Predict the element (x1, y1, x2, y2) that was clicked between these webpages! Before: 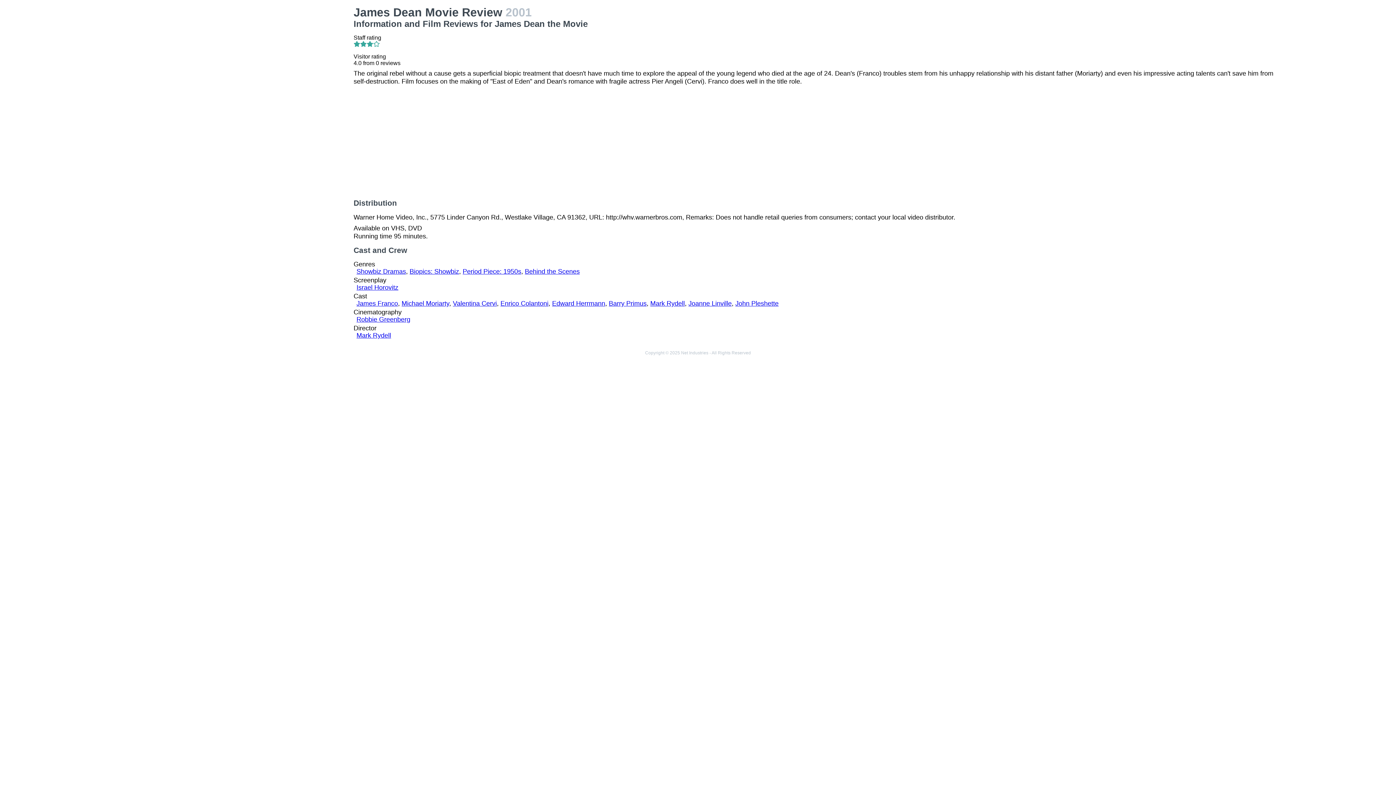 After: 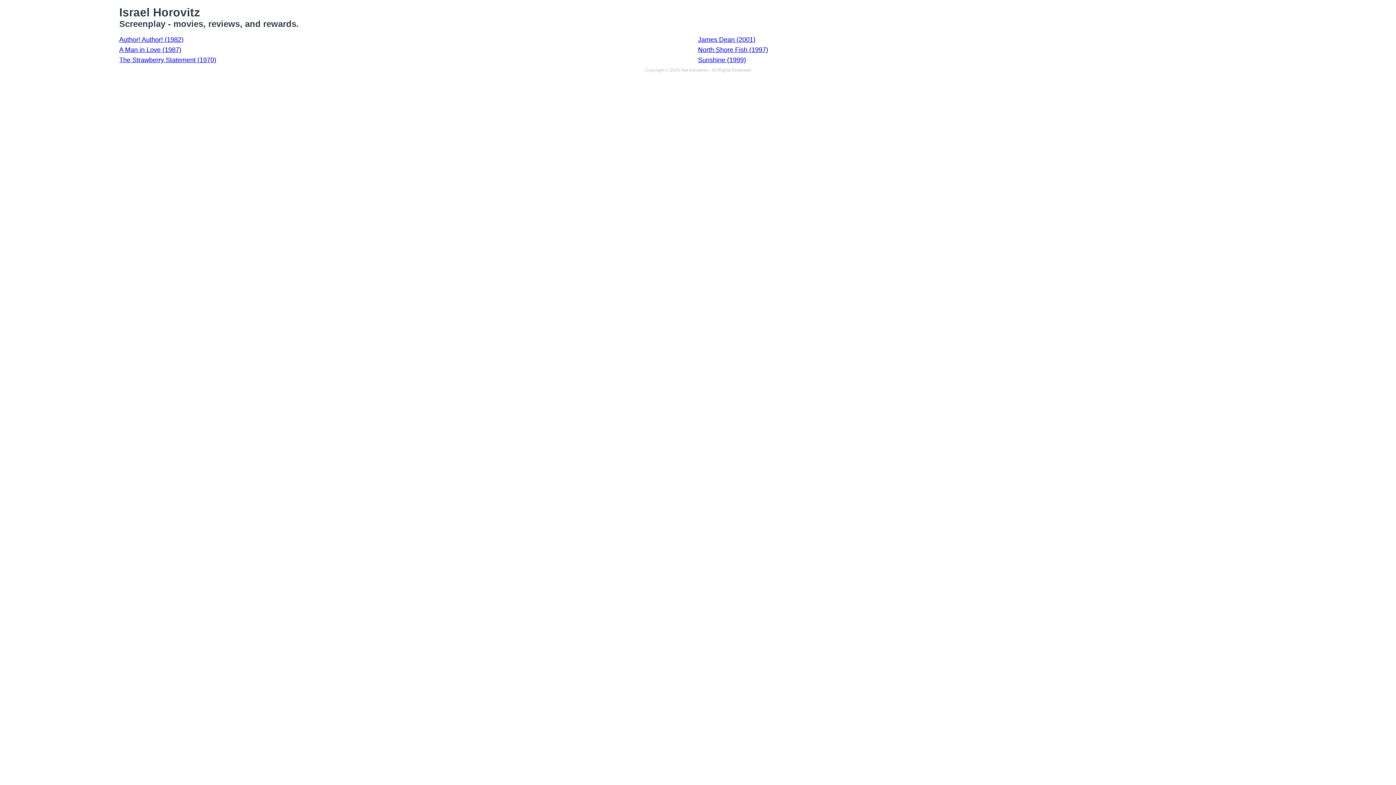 Action: label: Israel Horovitz bbox: (356, 284, 398, 291)